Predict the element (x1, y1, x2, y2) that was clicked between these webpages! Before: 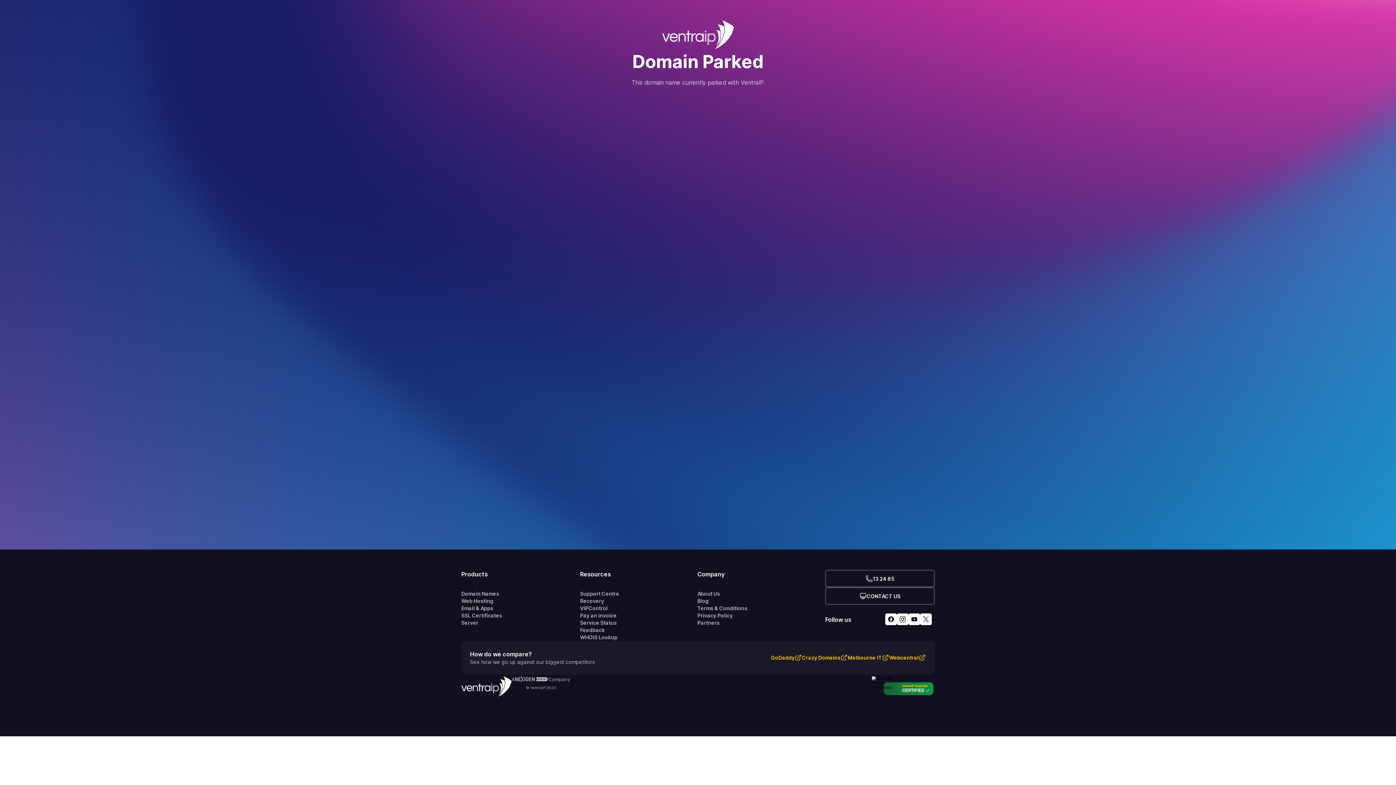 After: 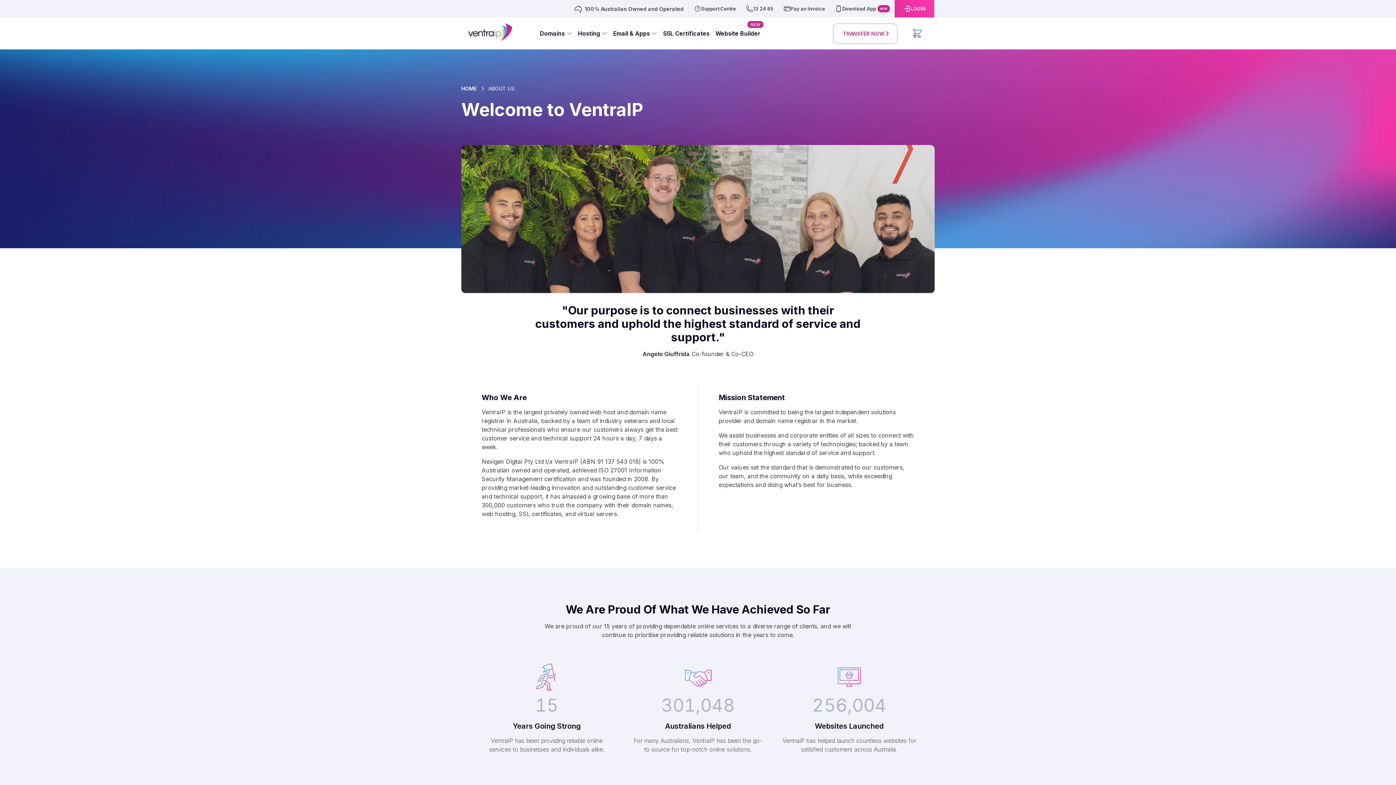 Action: bbox: (697, 590, 825, 597) label: About Us